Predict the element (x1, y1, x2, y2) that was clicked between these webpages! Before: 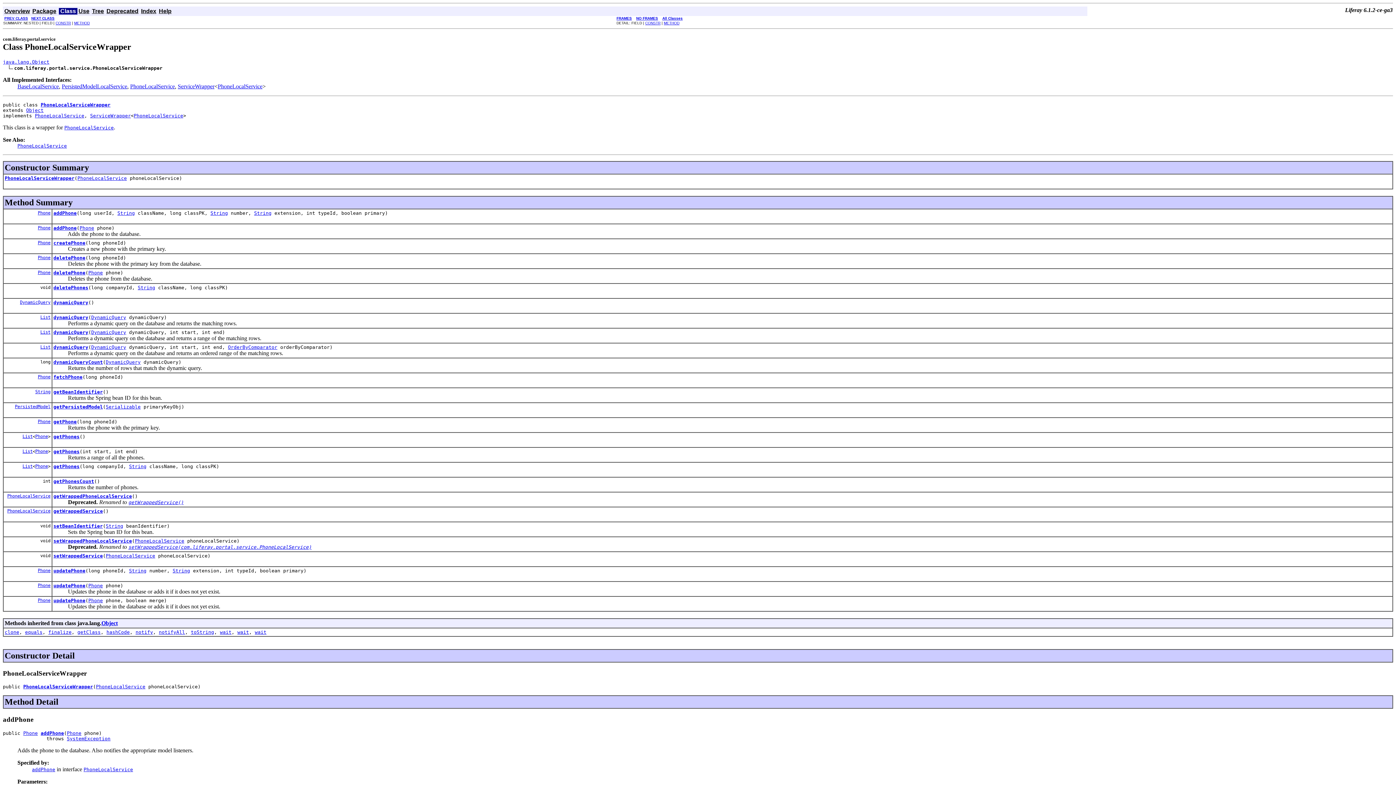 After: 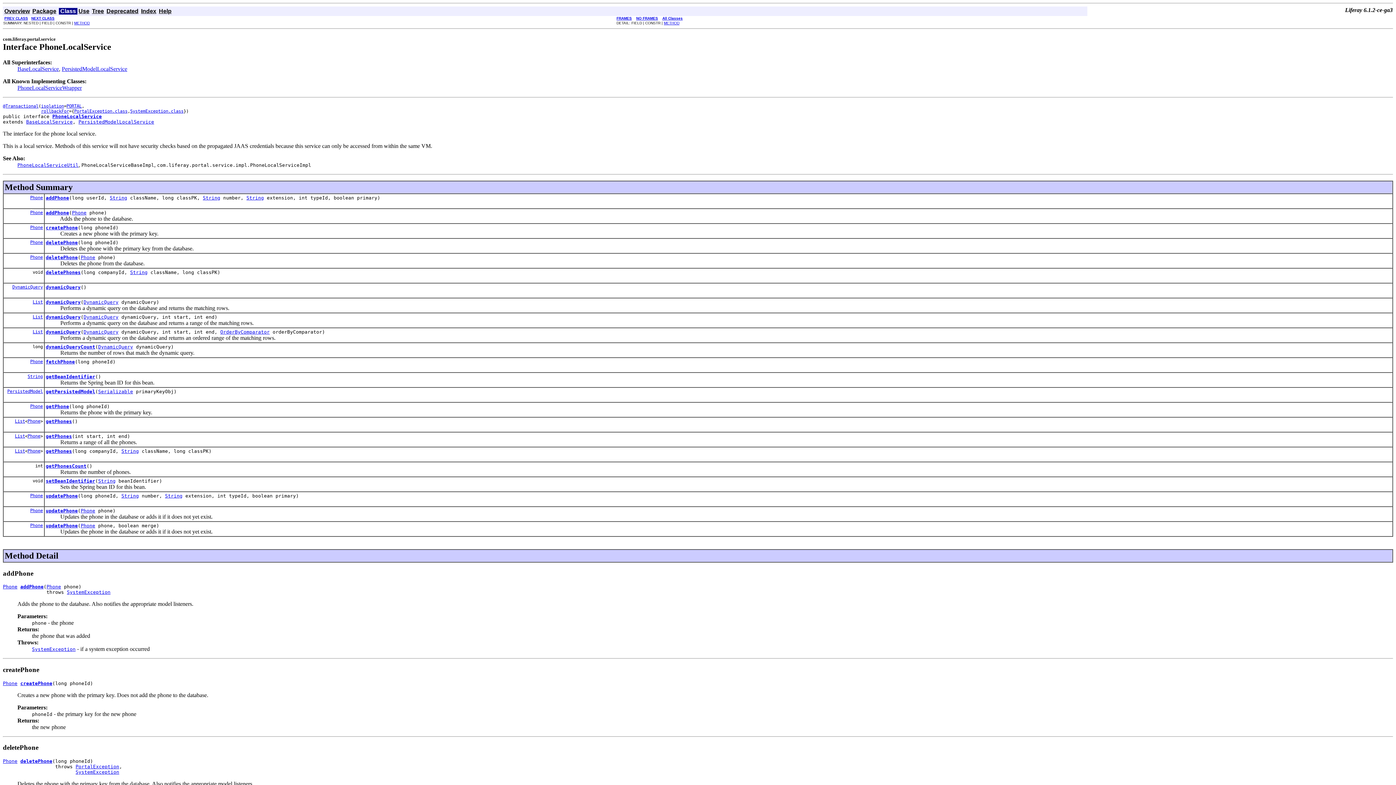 Action: label: PhoneLocalService bbox: (217, 83, 262, 89)